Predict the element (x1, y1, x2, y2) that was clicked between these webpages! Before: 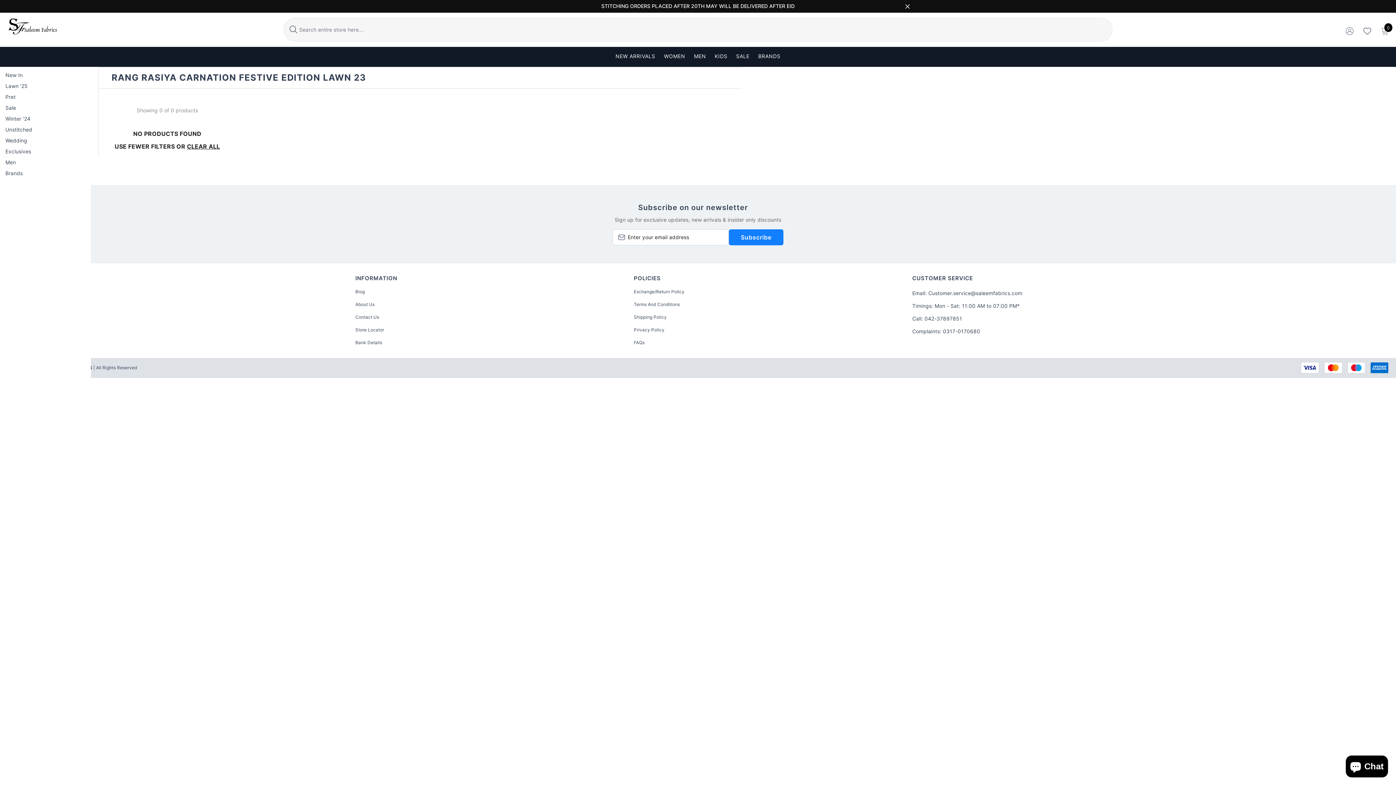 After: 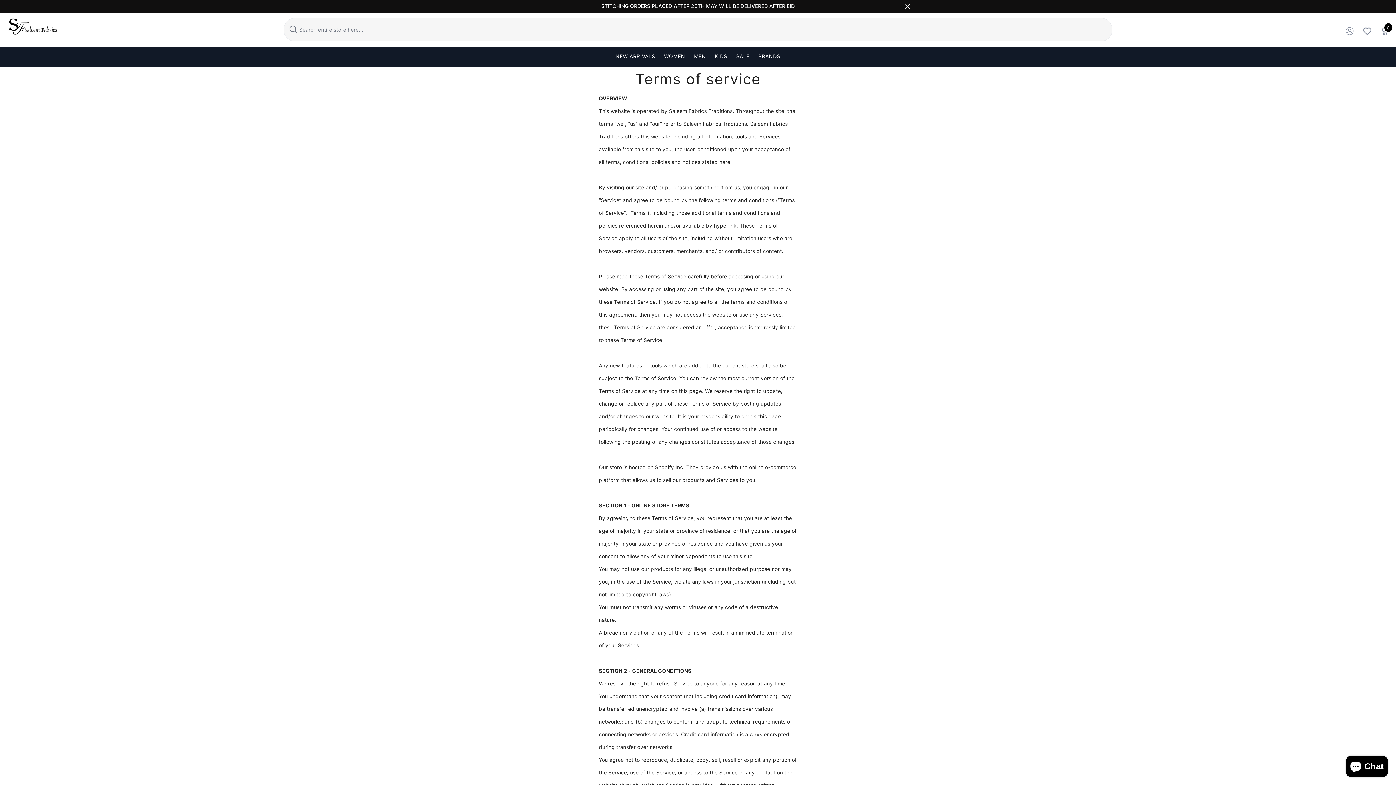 Action: label: Terms And Conditions bbox: (634, 299, 680, 309)